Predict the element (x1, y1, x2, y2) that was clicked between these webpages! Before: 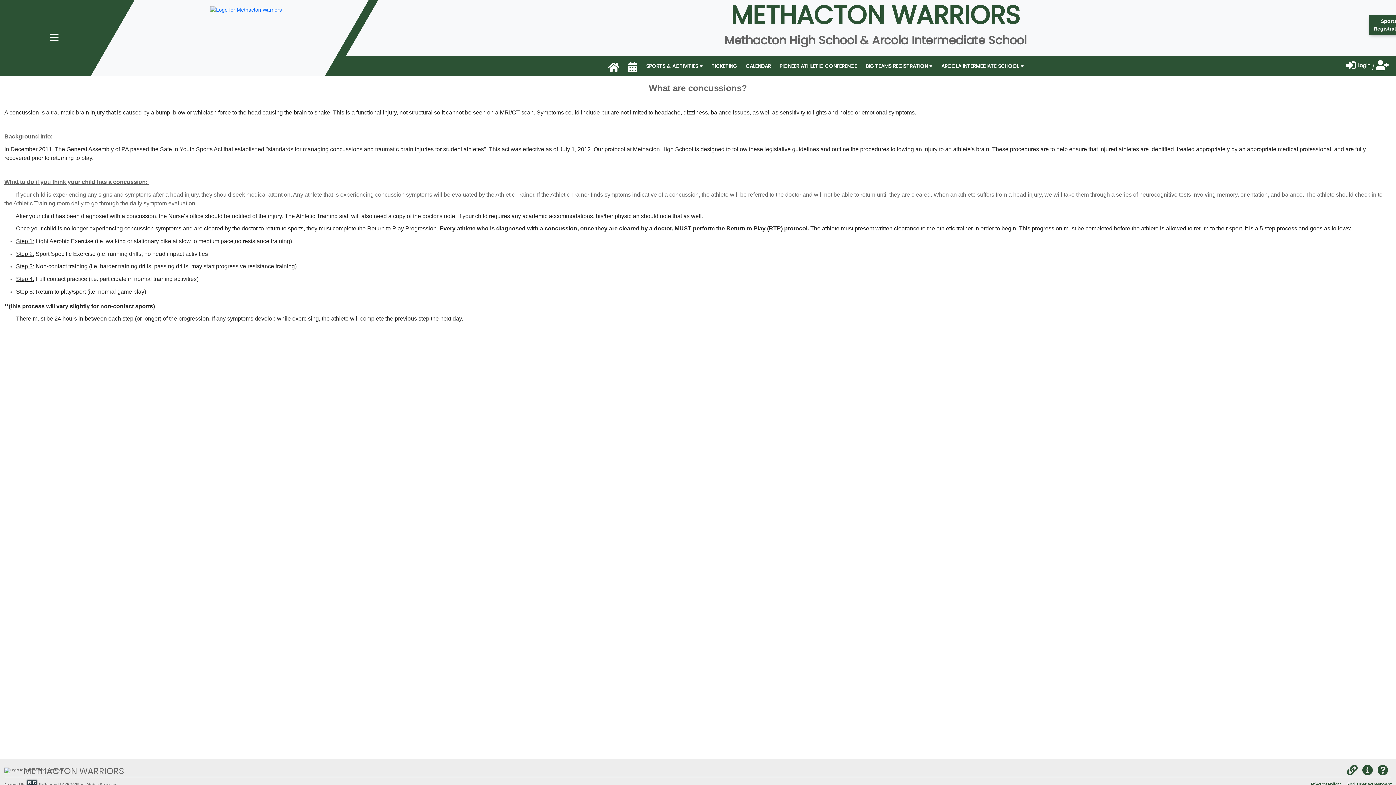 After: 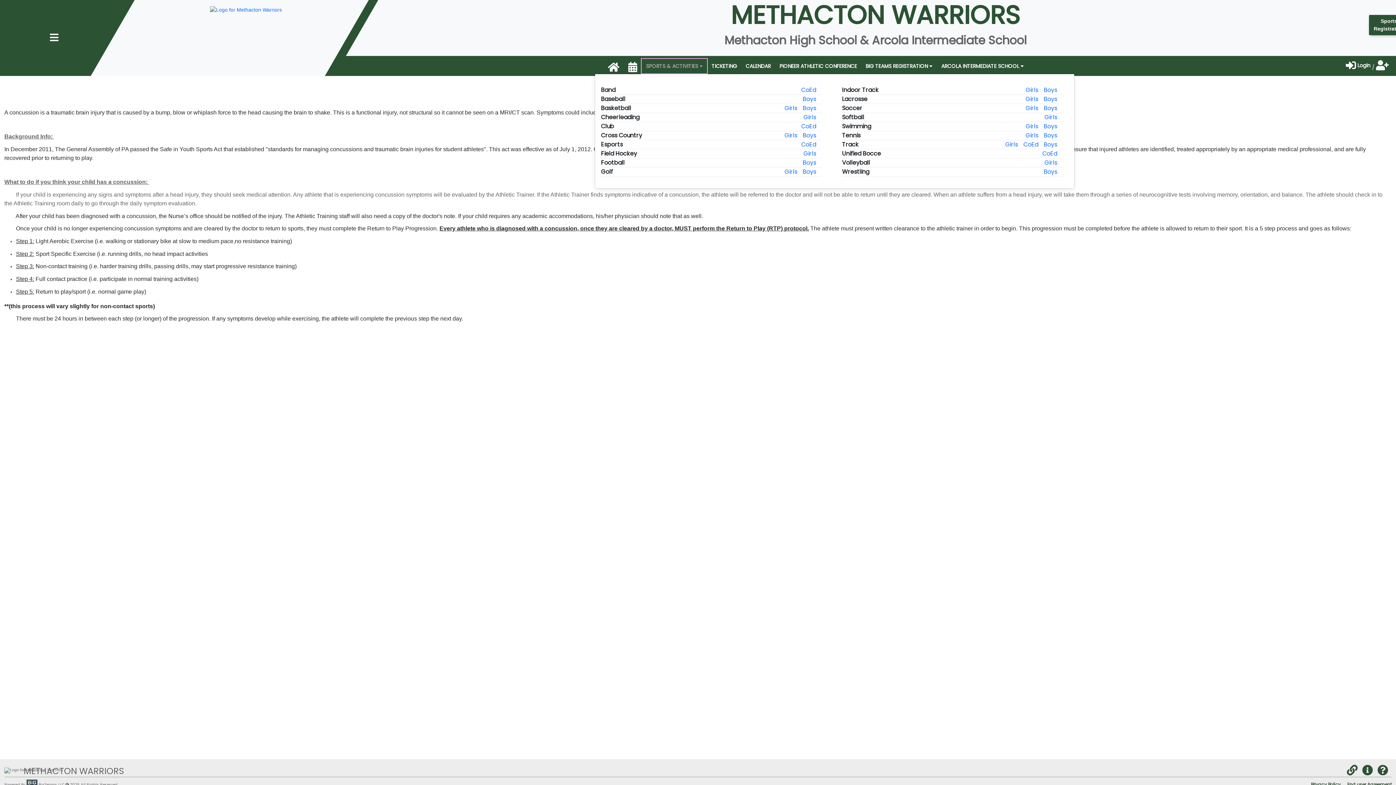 Action: bbox: (641, 62, 707, 72) label: SPORTS & ACTIVITIES 